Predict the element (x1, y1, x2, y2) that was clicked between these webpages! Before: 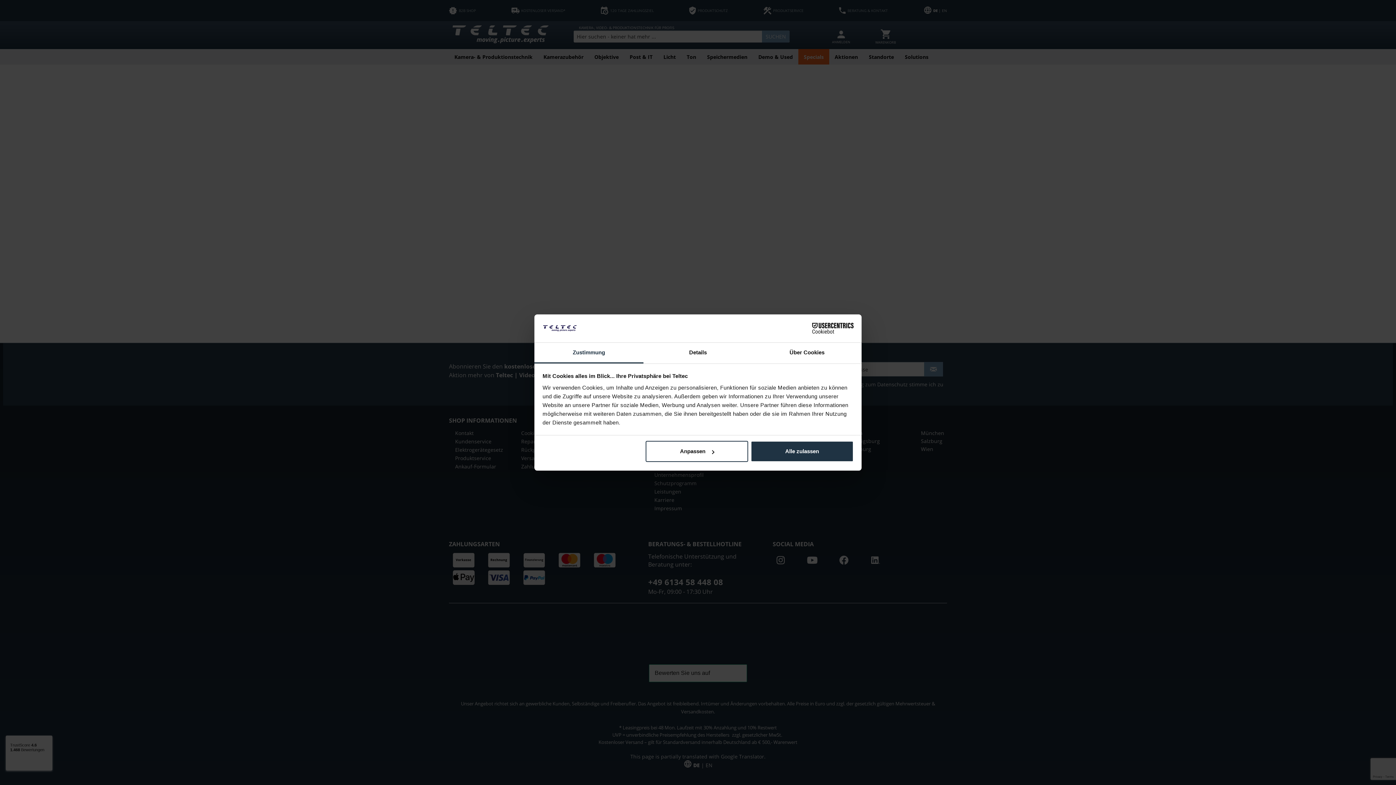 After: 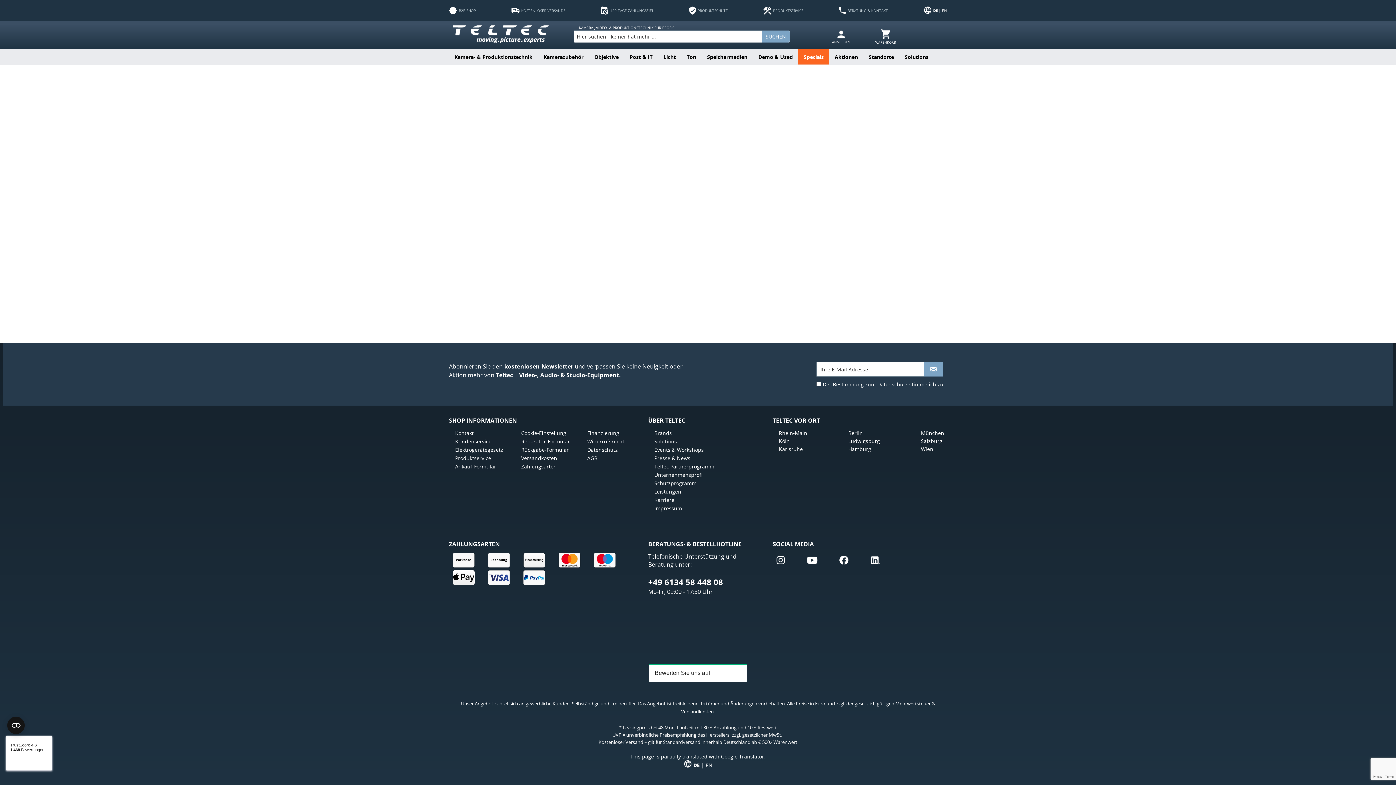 Action: label: Alle zulassen bbox: (751, 441, 853, 462)